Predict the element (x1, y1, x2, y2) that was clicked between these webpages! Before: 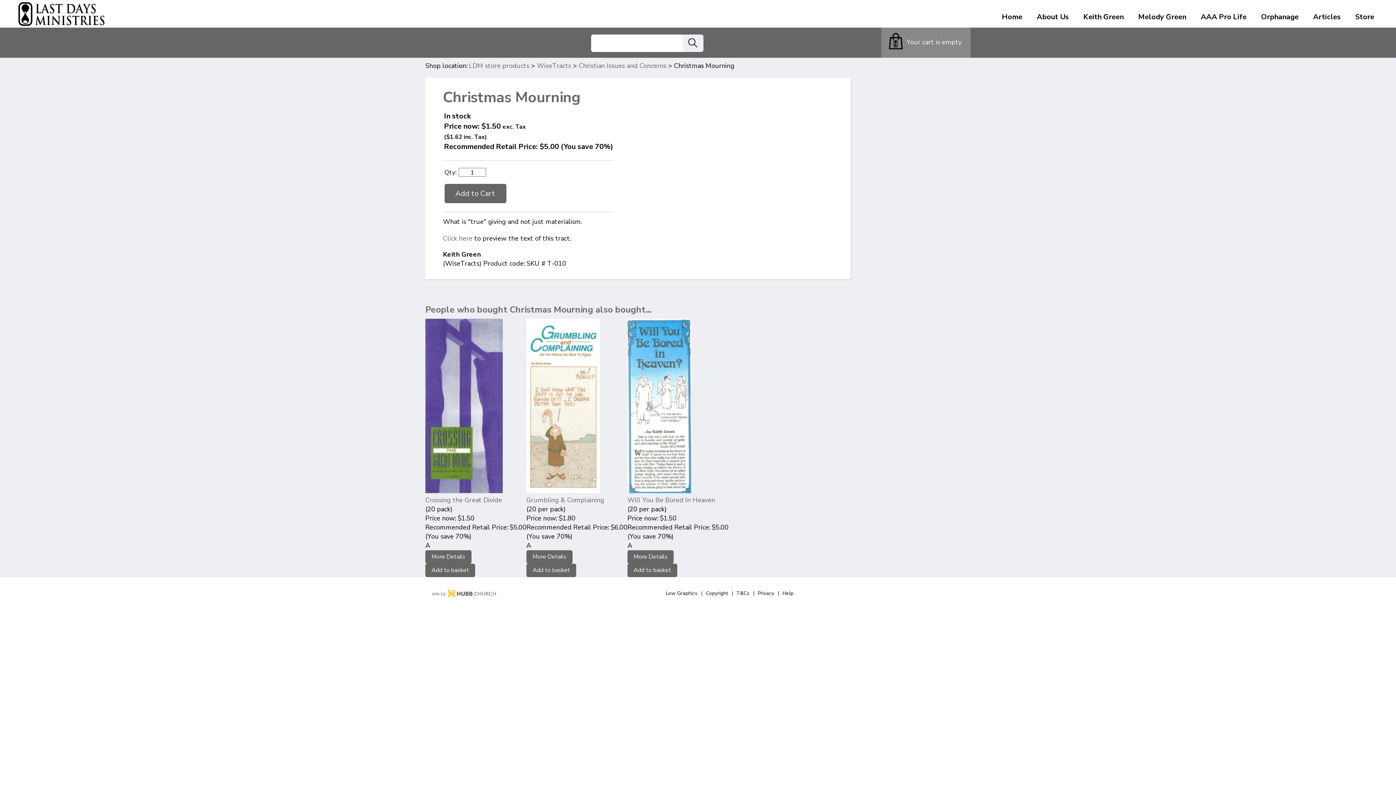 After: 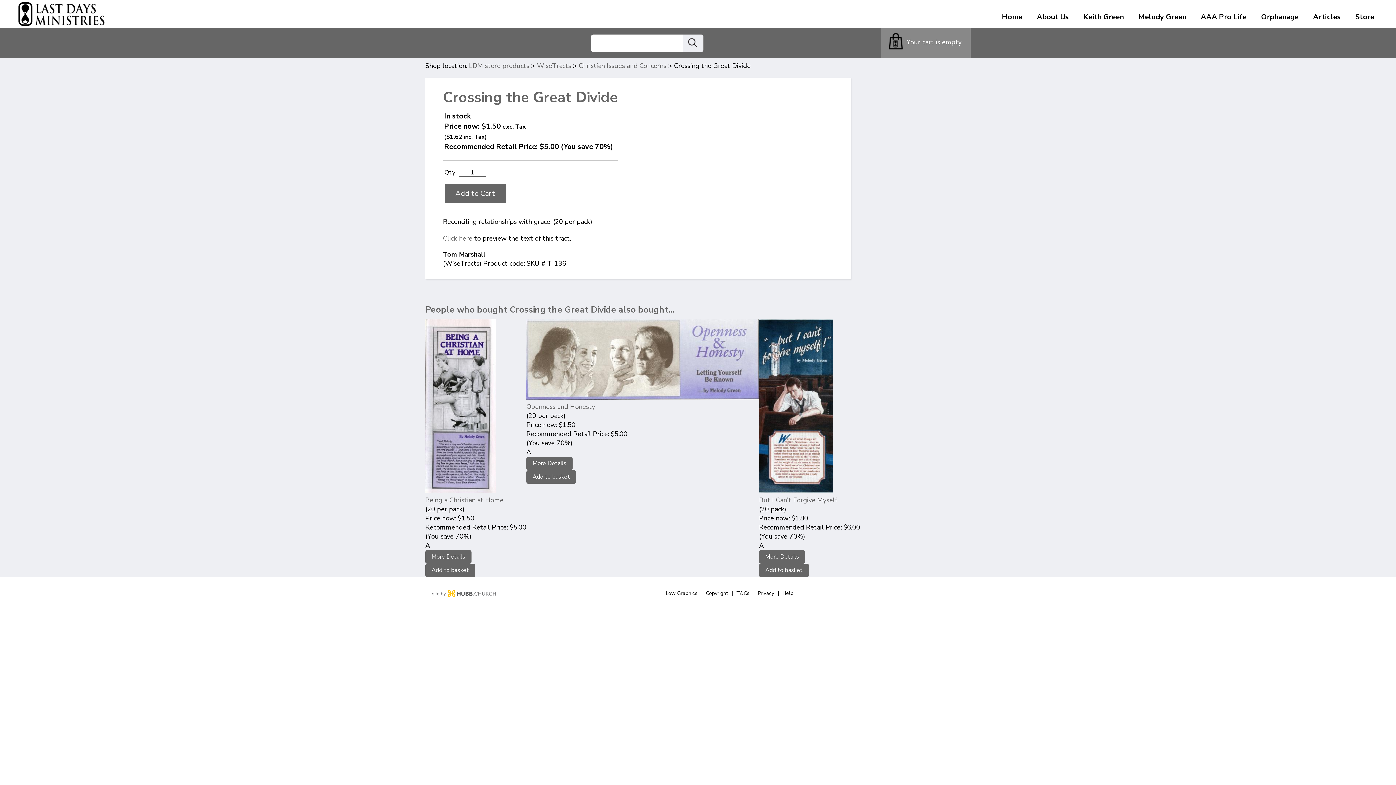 Action: bbox: (425, 496, 502, 504) label: Crossing the Great Divide